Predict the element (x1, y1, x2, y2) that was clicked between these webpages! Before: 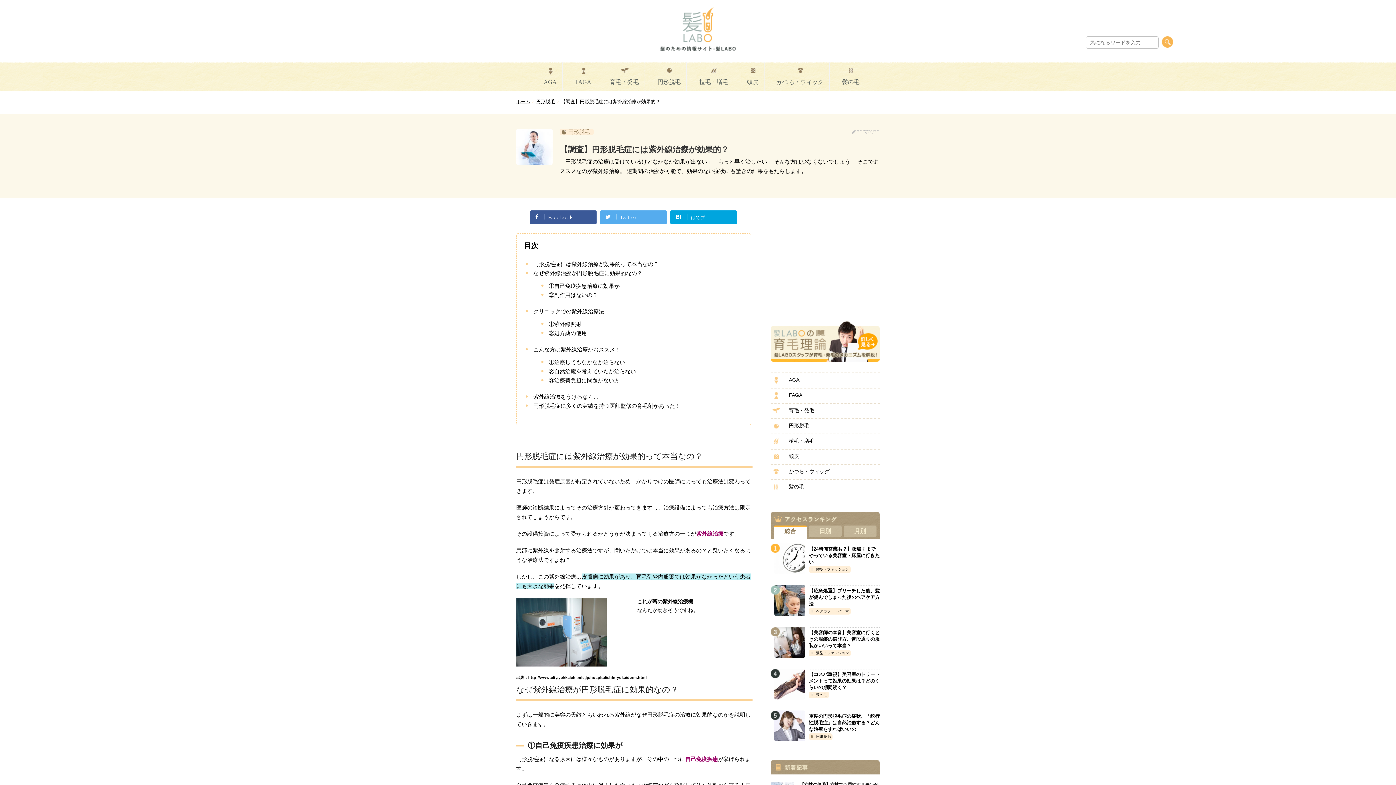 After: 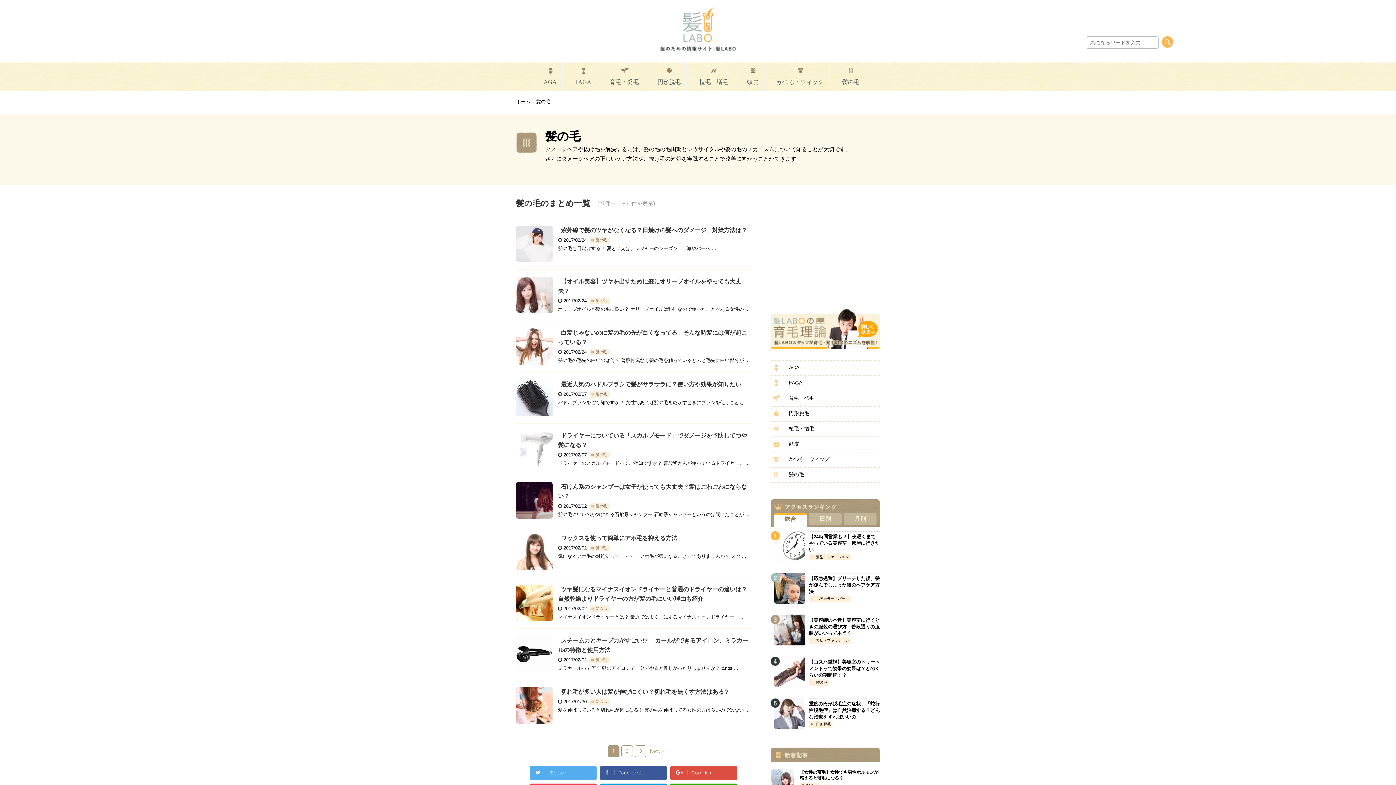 Action: label: 髪の毛 bbox: (835, 64, 867, 89)